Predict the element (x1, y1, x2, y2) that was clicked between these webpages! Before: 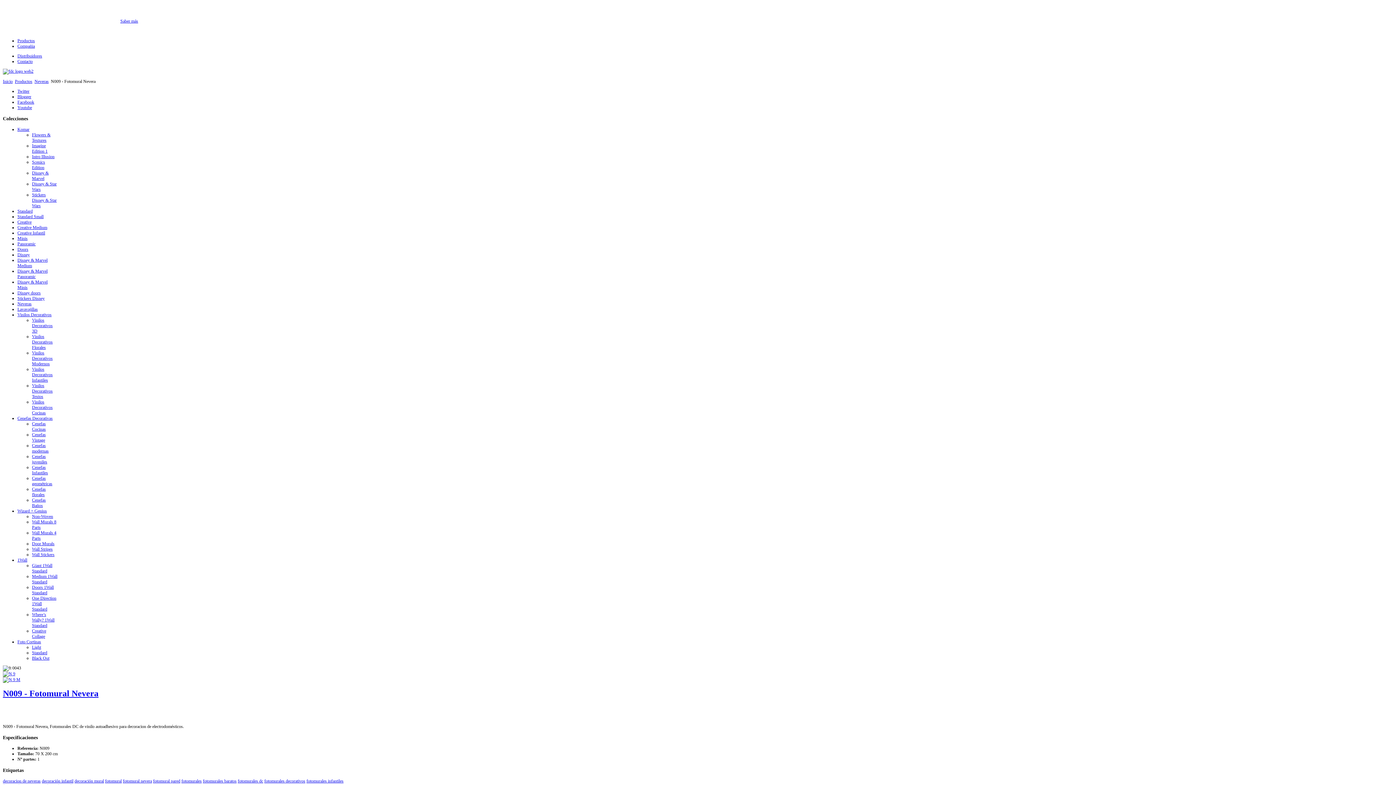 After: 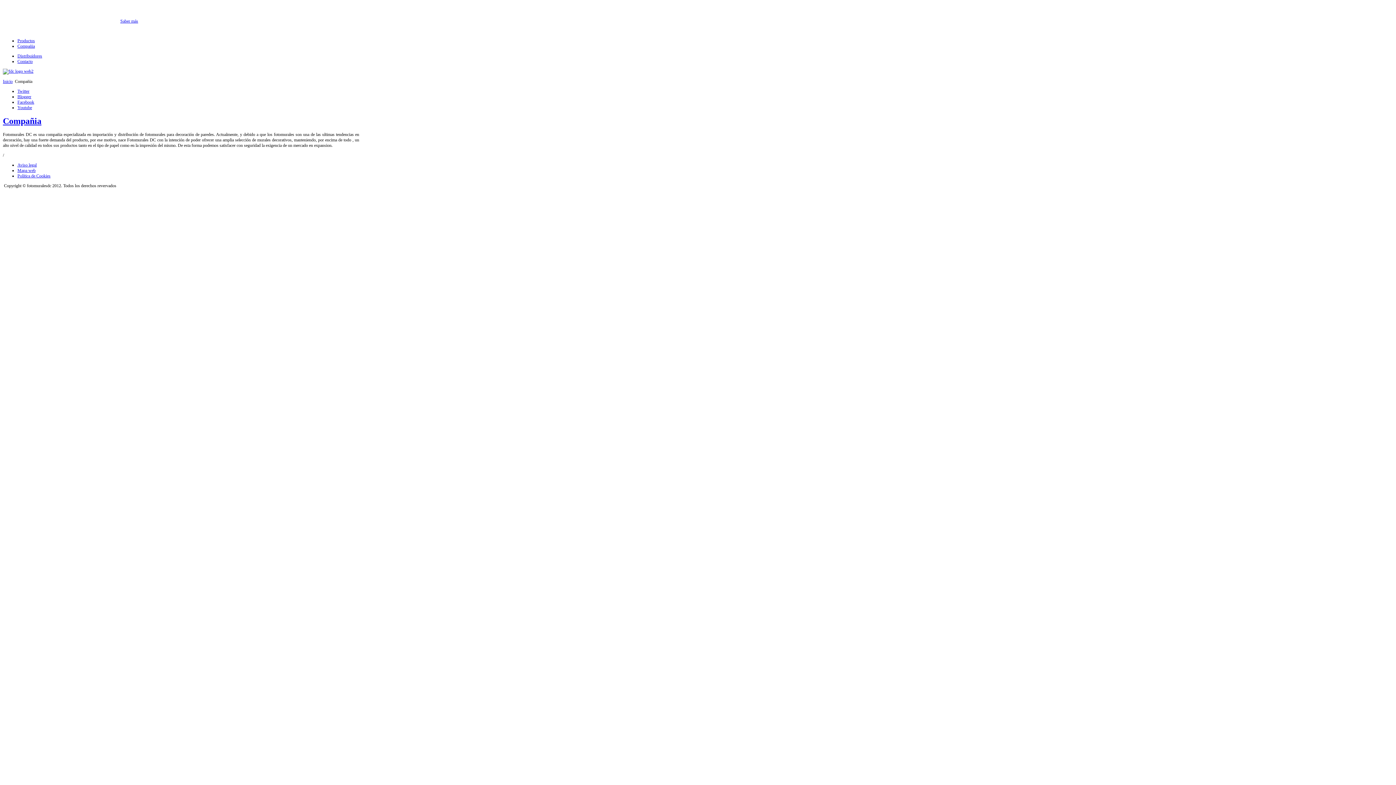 Action: label: Compañia bbox: (17, 43, 34, 48)